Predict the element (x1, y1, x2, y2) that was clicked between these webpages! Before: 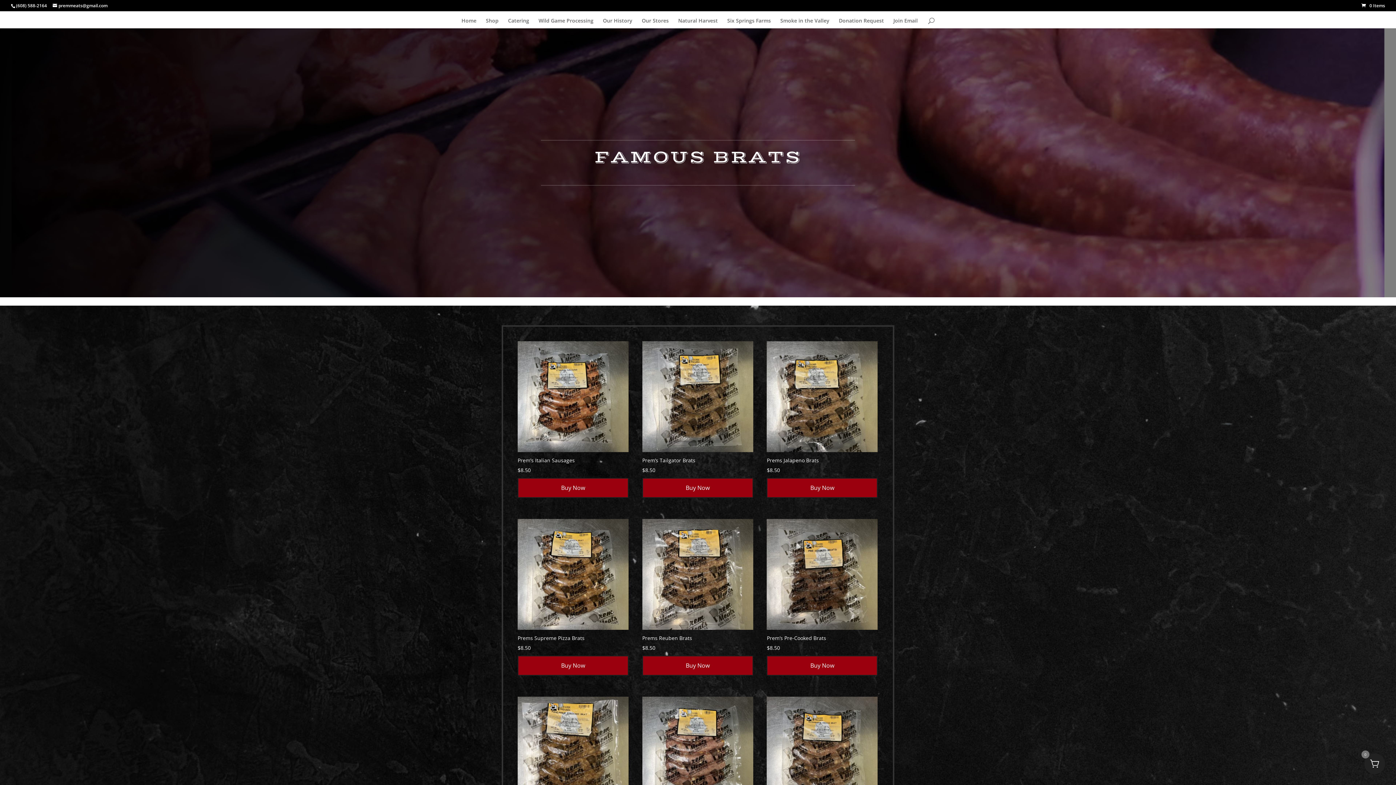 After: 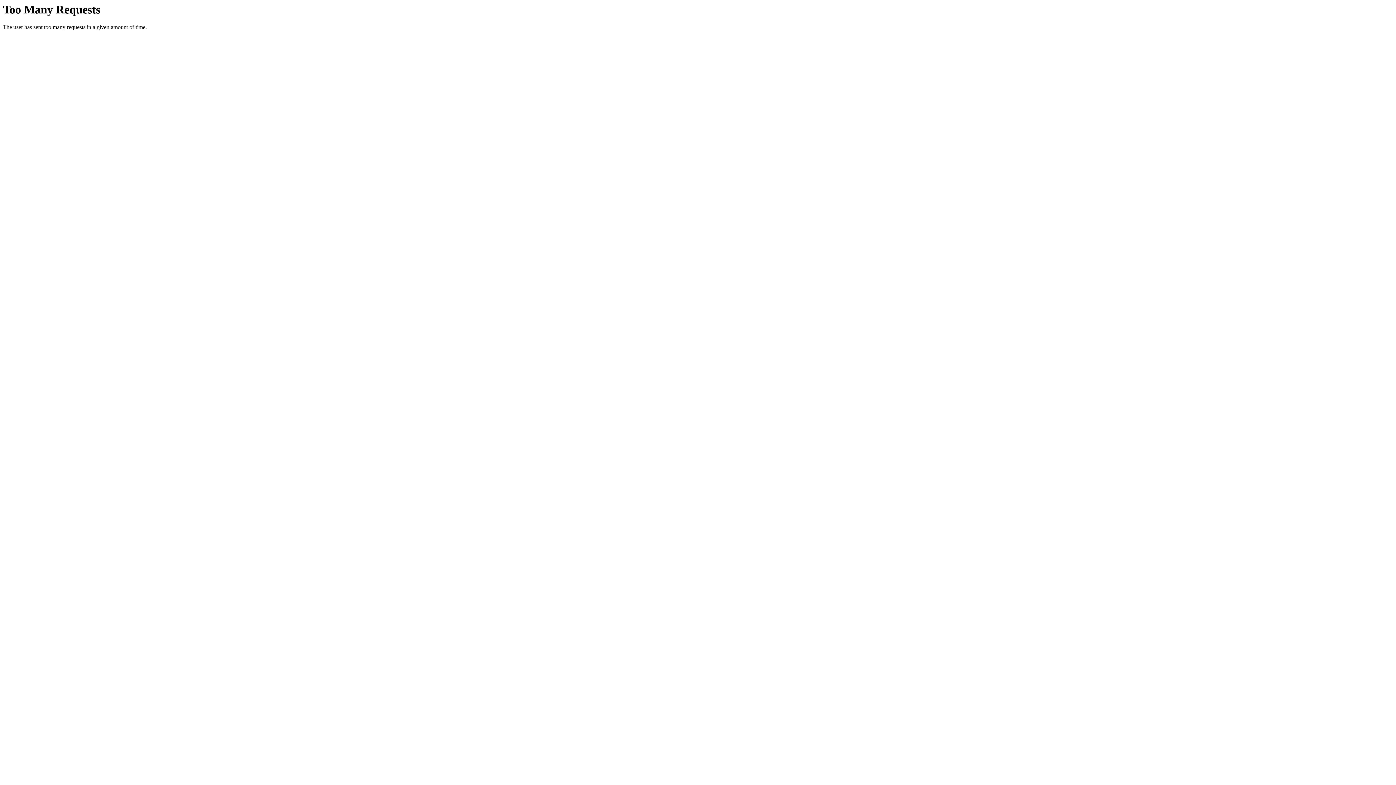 Action: bbox: (678, 18, 718, 28) label: Natural Harvest